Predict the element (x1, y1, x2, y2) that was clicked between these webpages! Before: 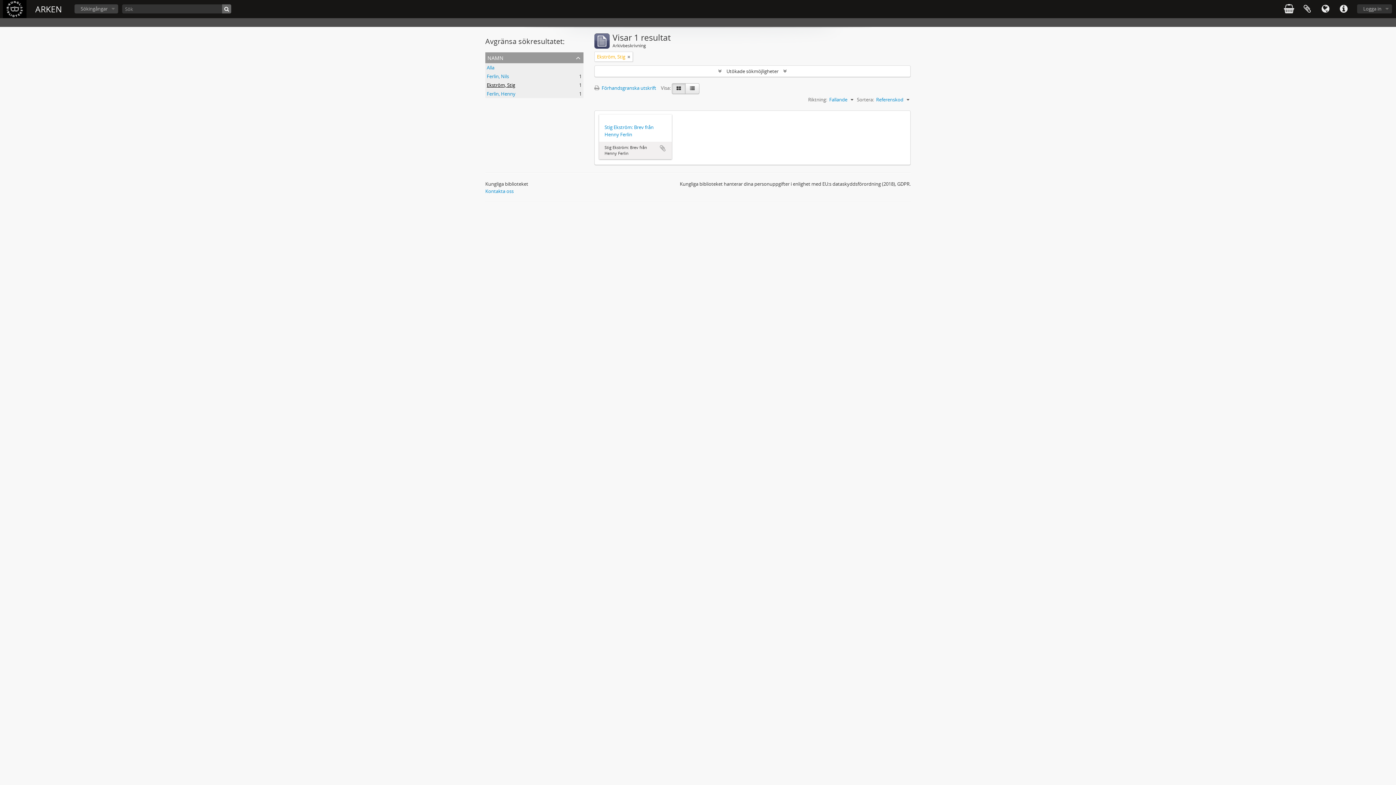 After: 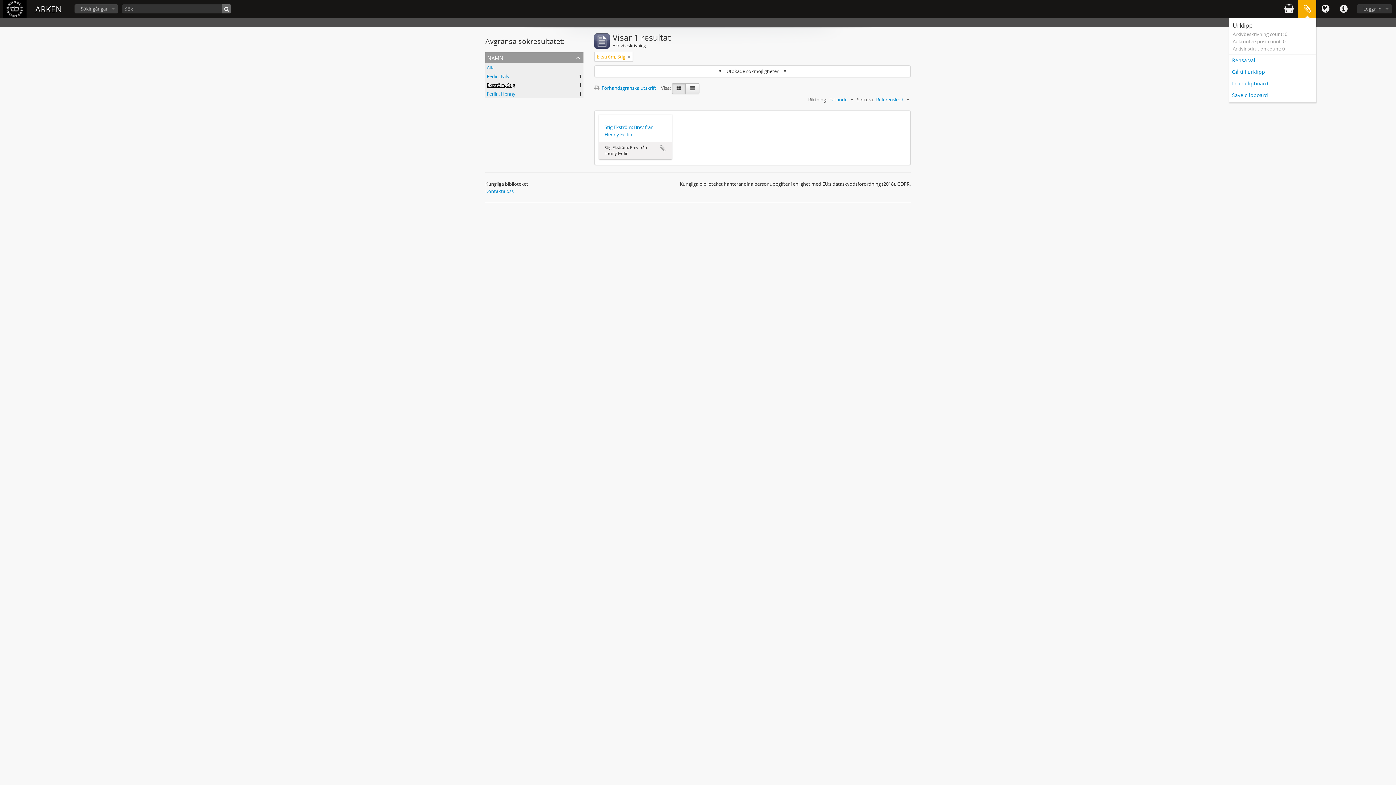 Action: bbox: (1298, 0, 1316, 18) label: Urklipp